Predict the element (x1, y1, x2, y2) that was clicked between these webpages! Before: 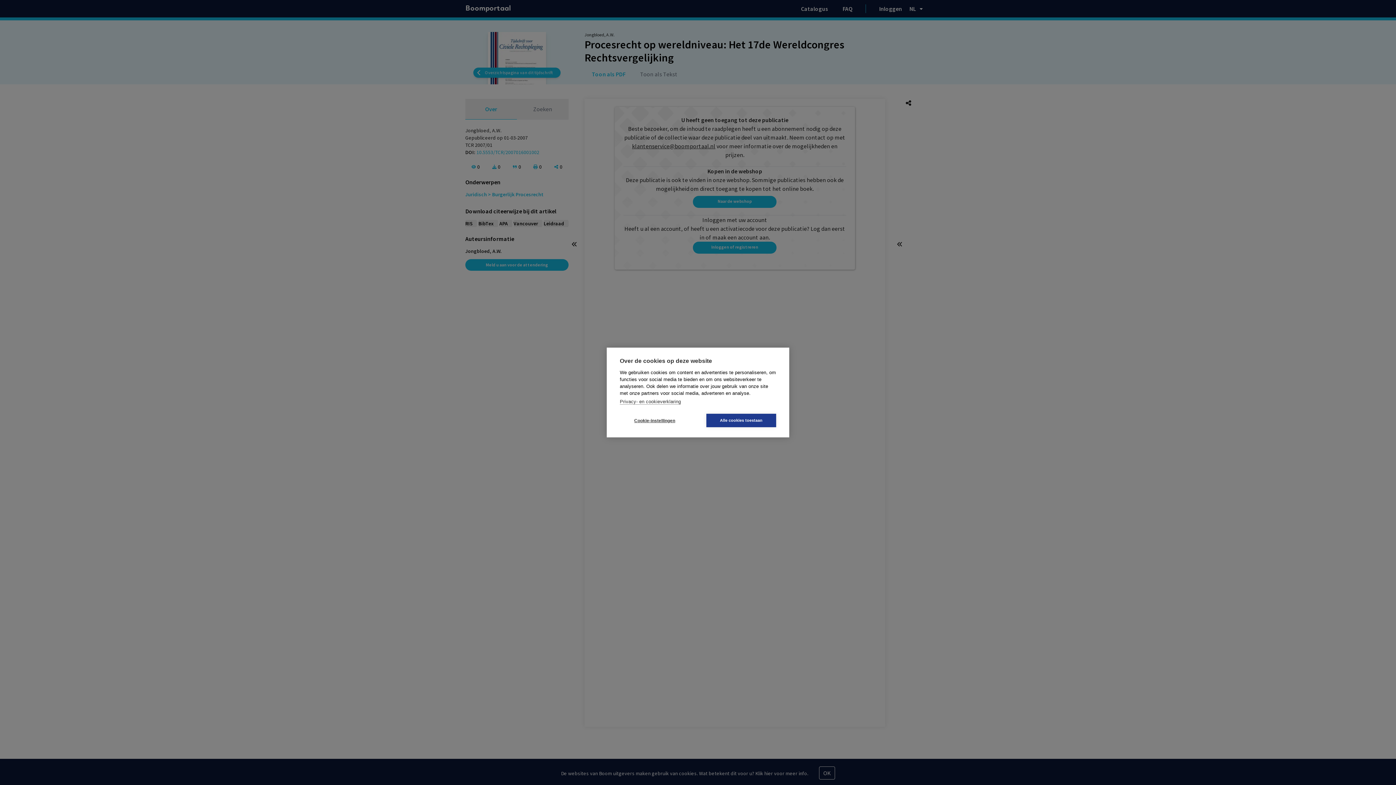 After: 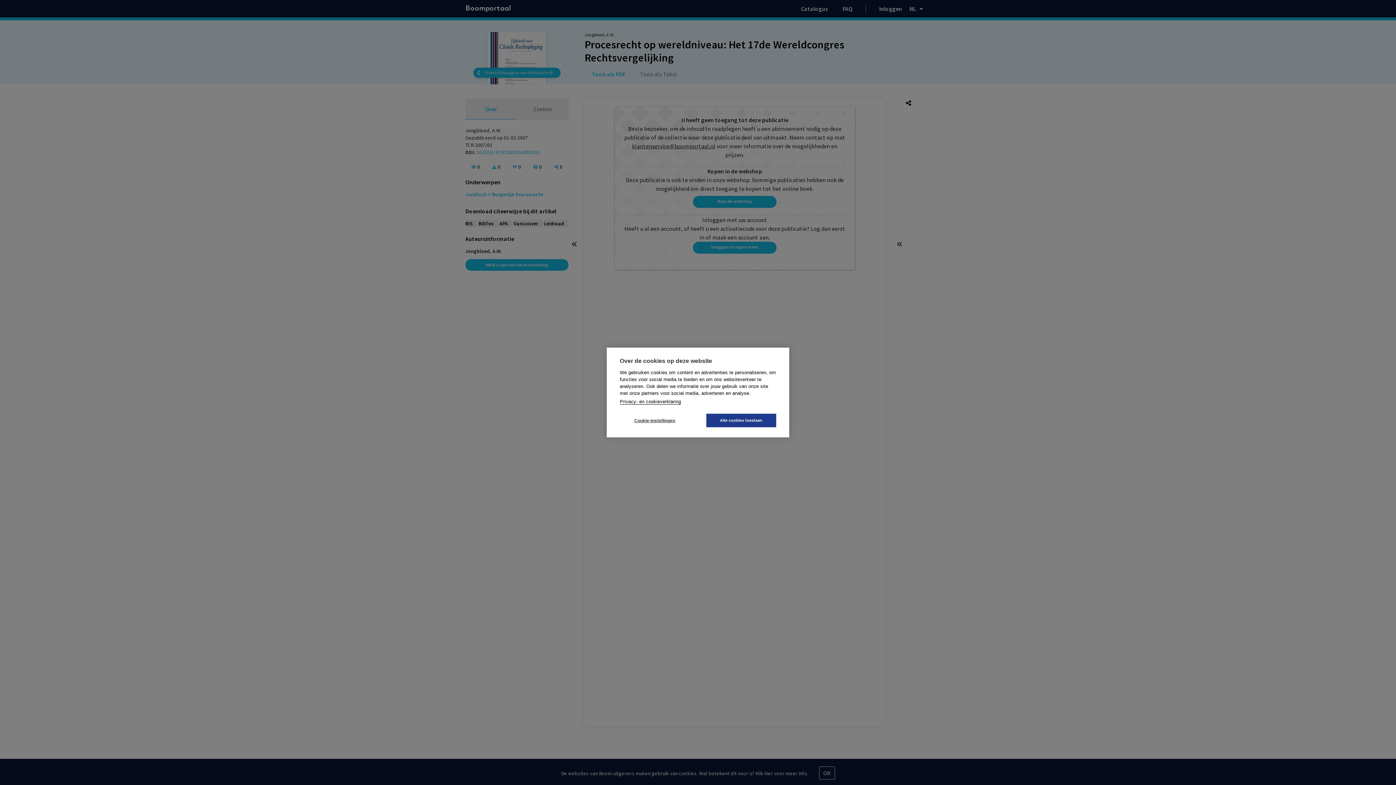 Action: label: Privacy- en cookieverklaring bbox: (620, 399, 681, 404)